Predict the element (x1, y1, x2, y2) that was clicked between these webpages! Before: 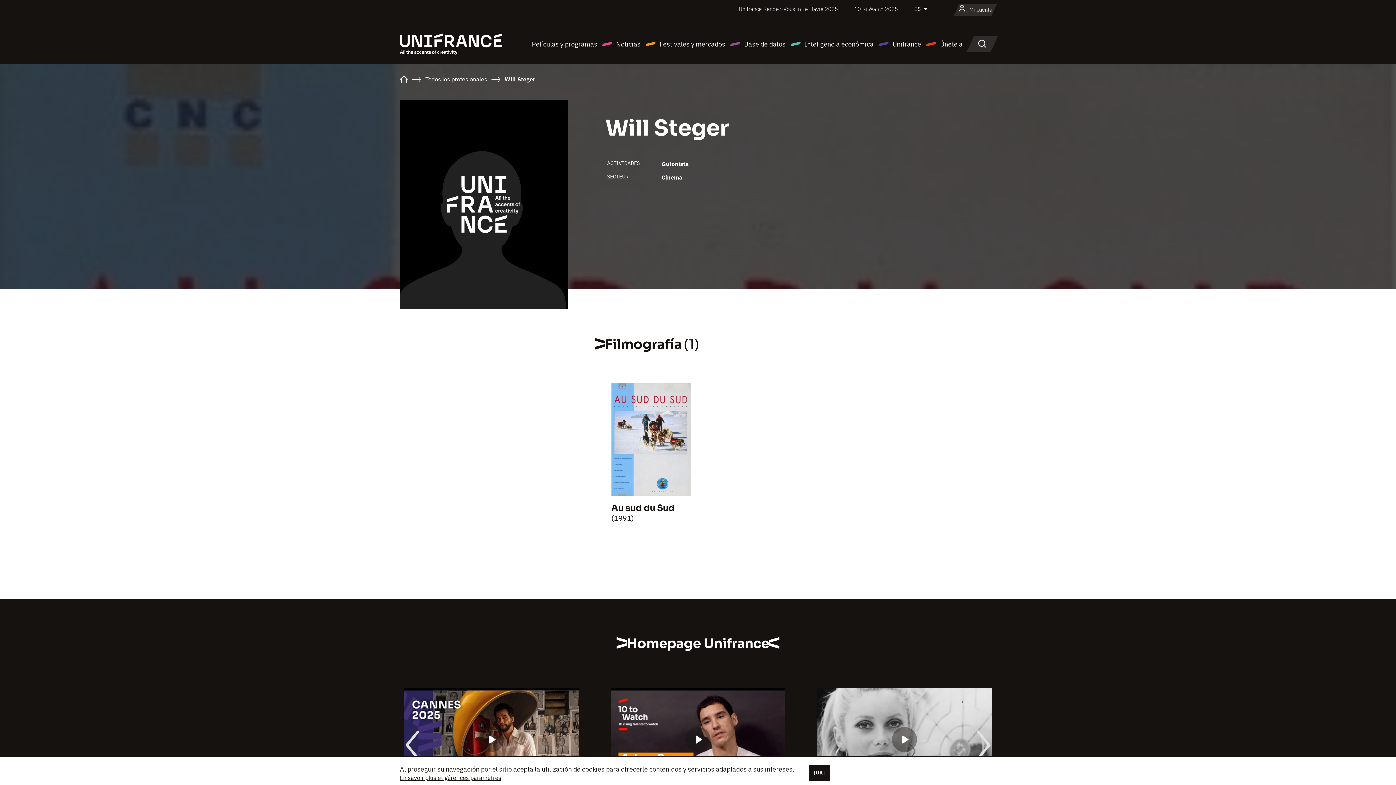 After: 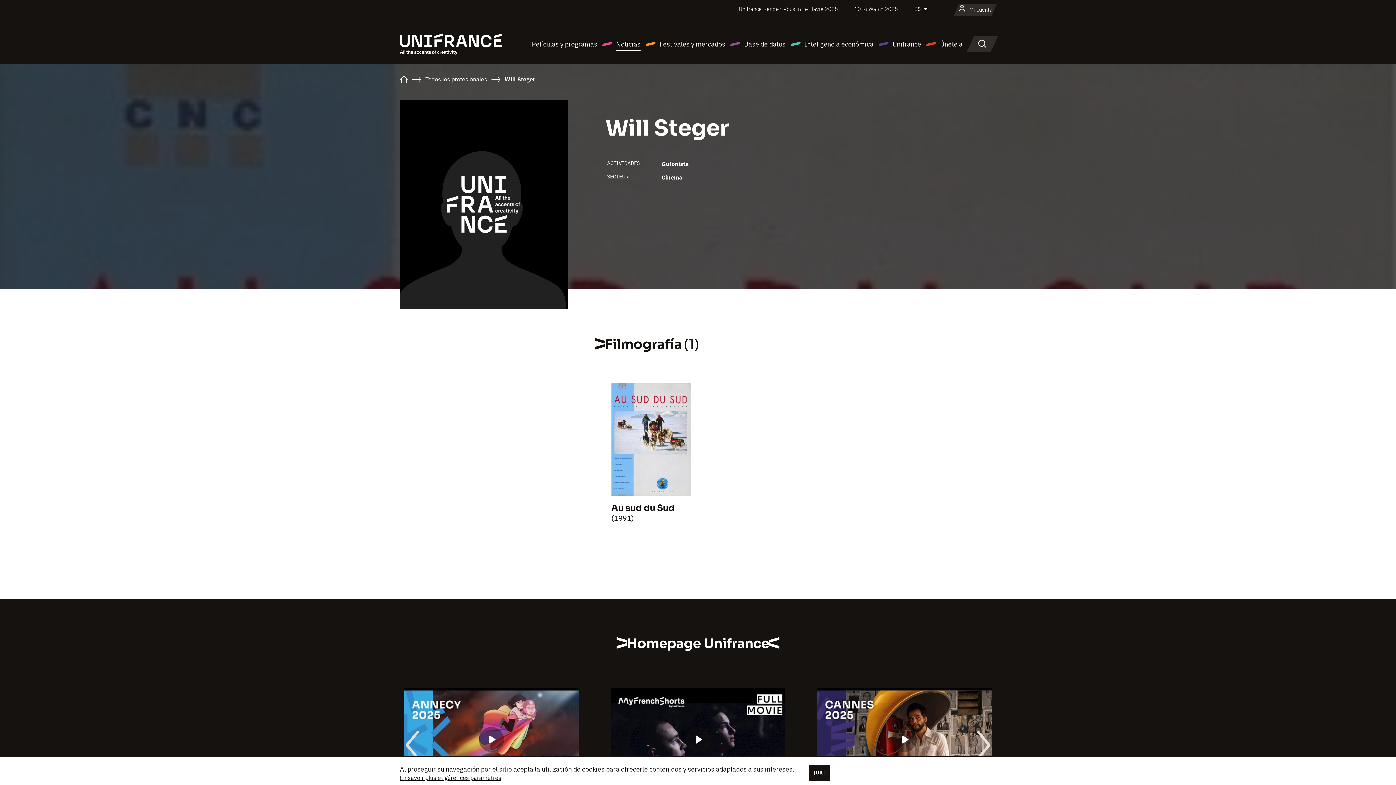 Action: label: Noticias bbox: (601, 38, 640, 49)